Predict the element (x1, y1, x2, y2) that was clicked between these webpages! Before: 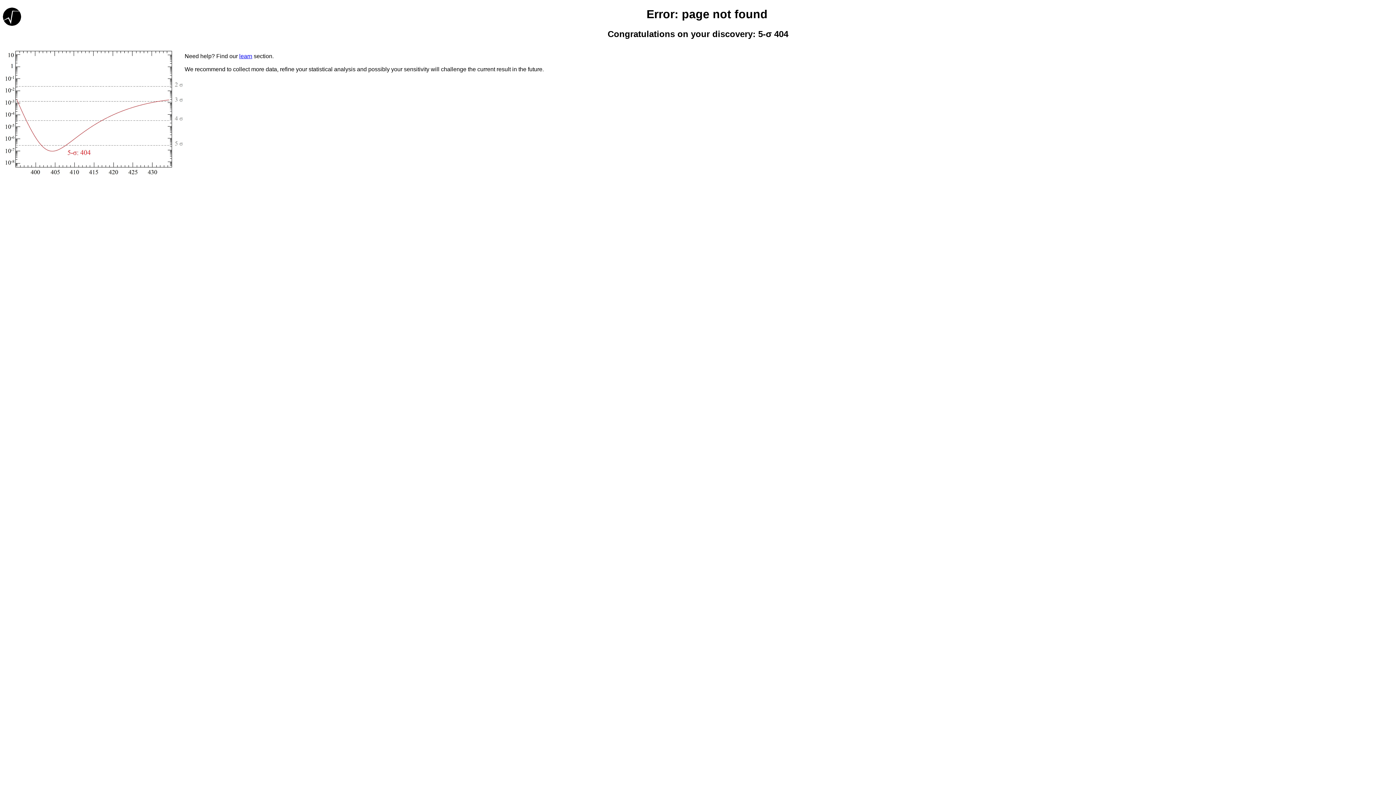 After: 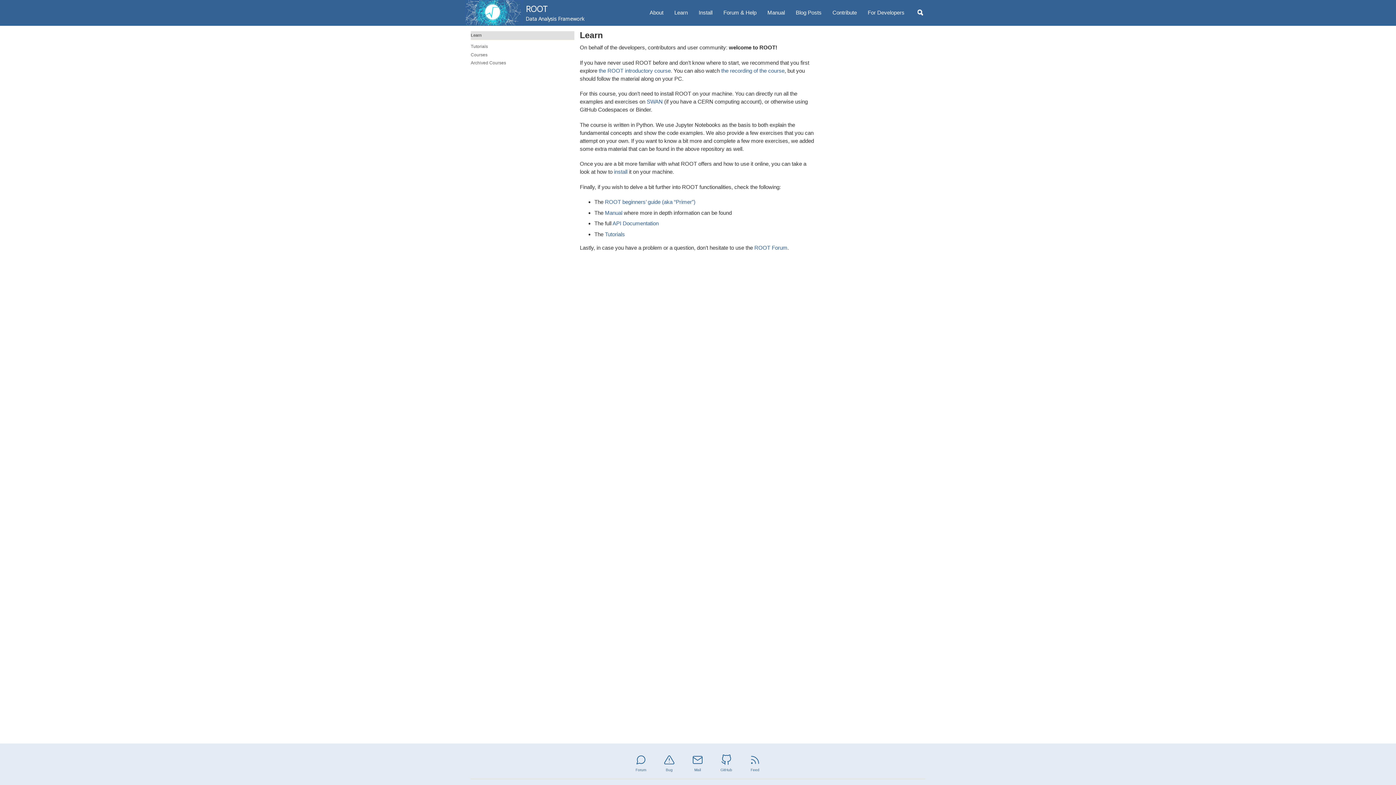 Action: bbox: (239, 53, 252, 59) label: learn